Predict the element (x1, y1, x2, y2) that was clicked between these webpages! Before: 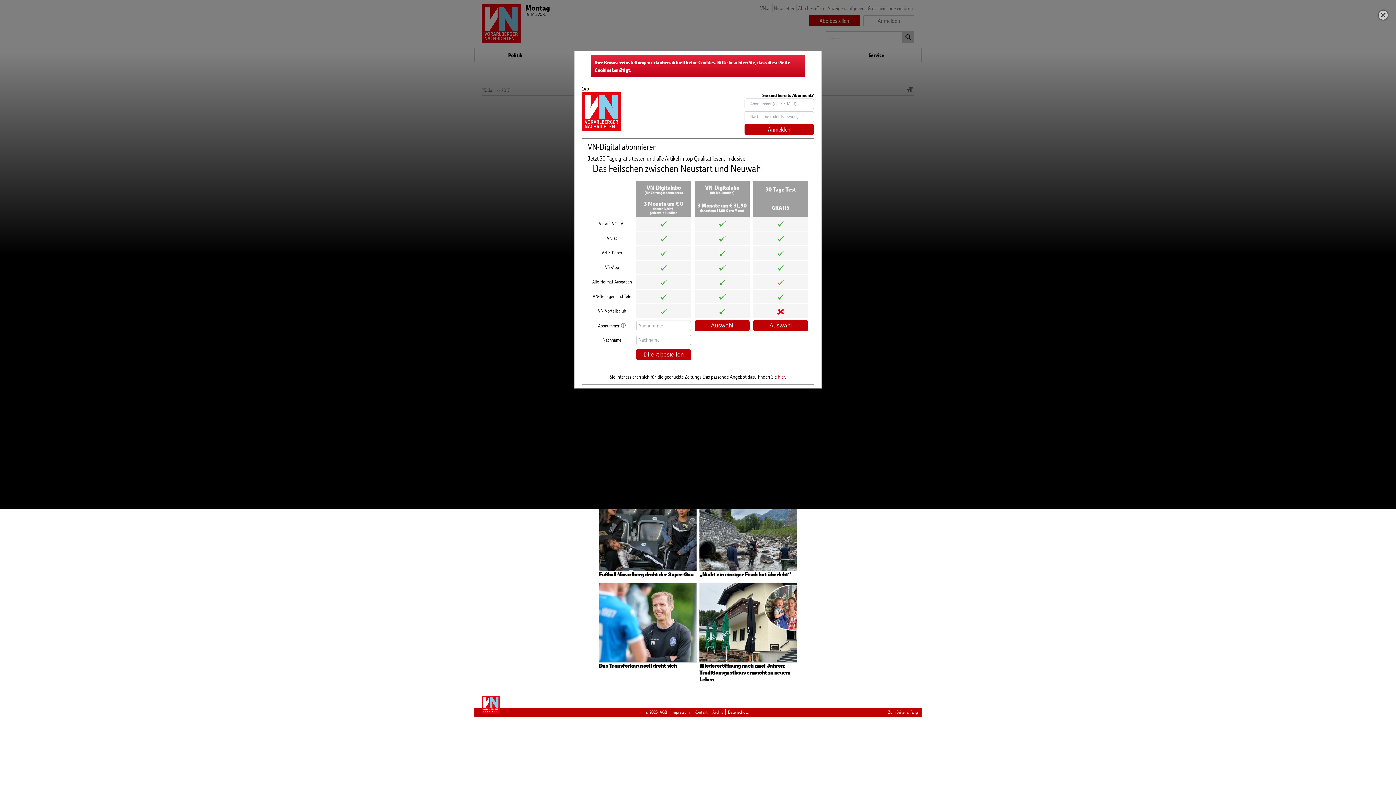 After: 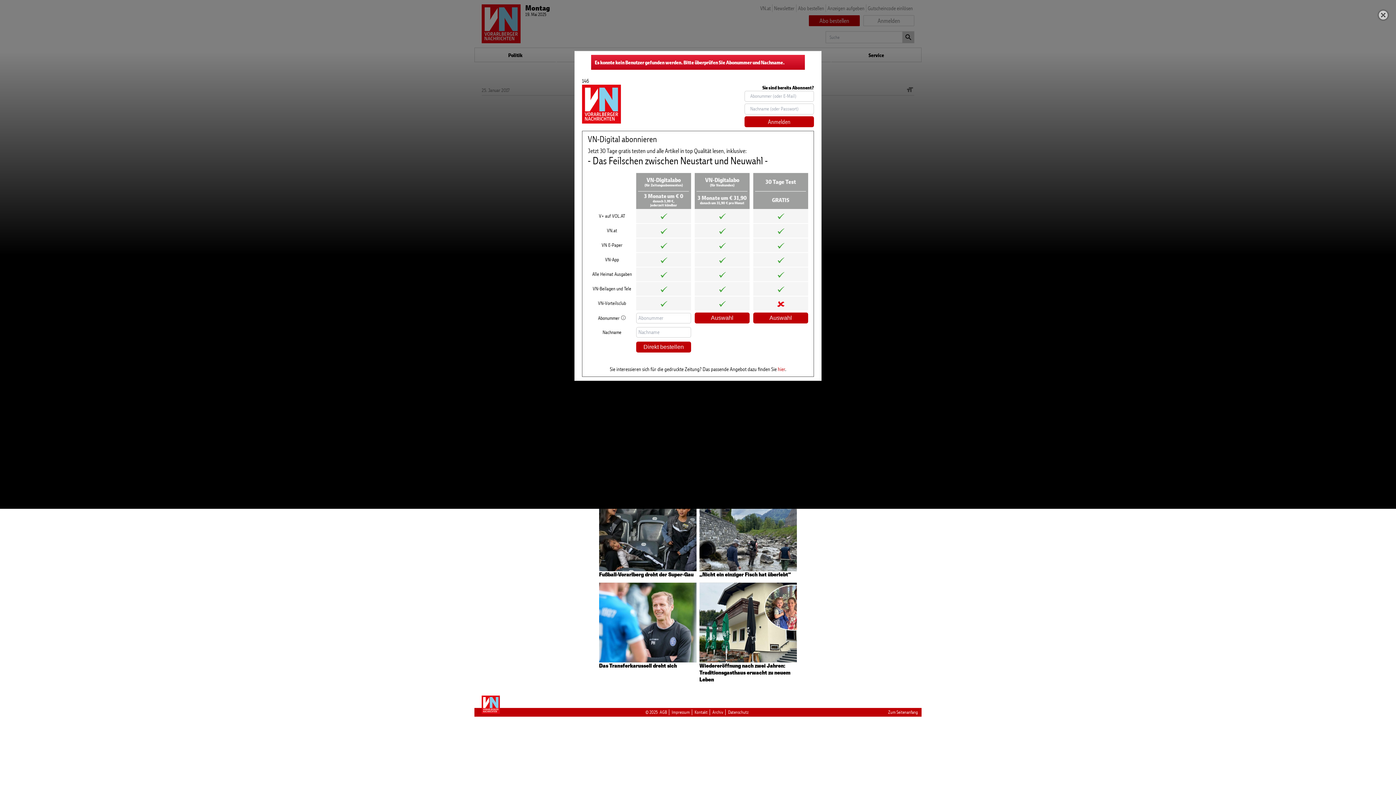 Action: label: Direkt bestellen bbox: (636, 349, 691, 360)